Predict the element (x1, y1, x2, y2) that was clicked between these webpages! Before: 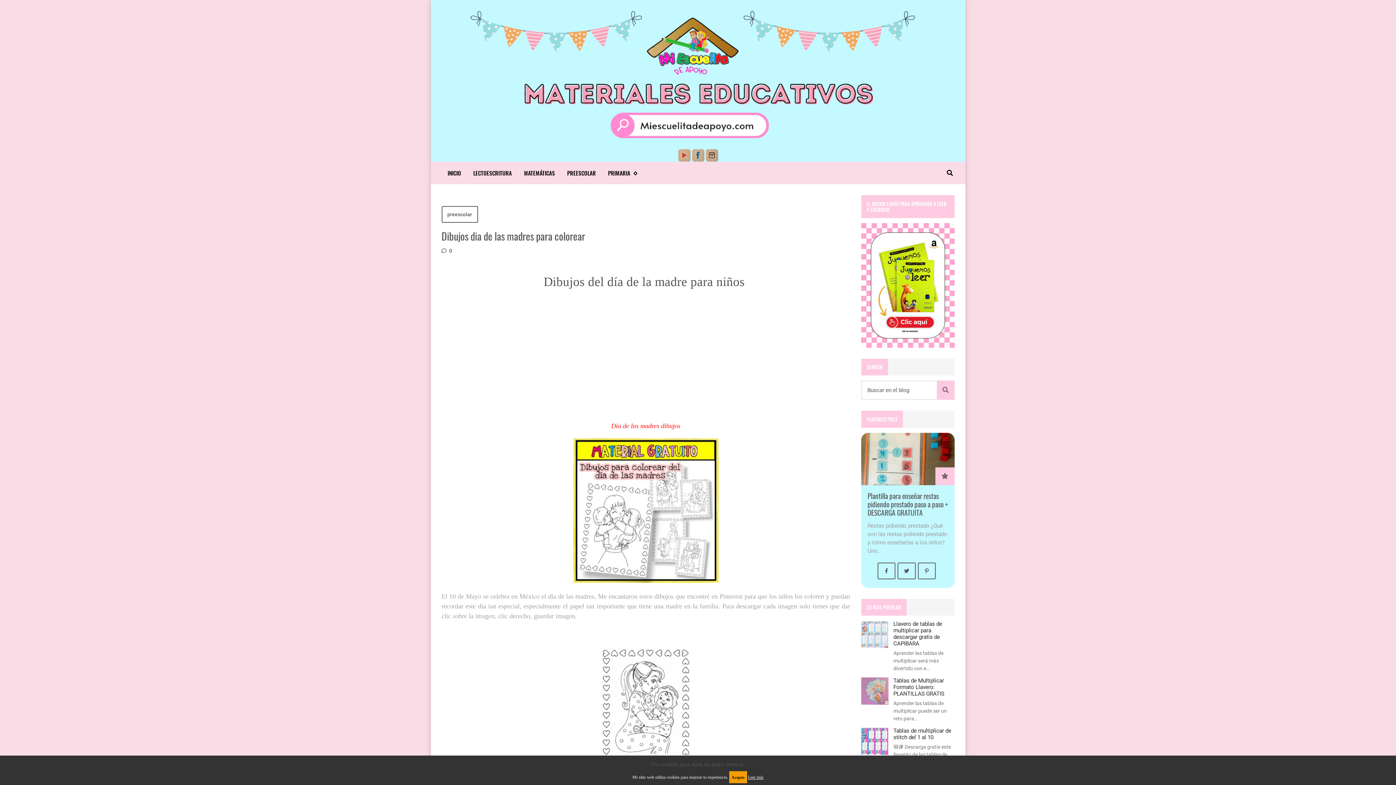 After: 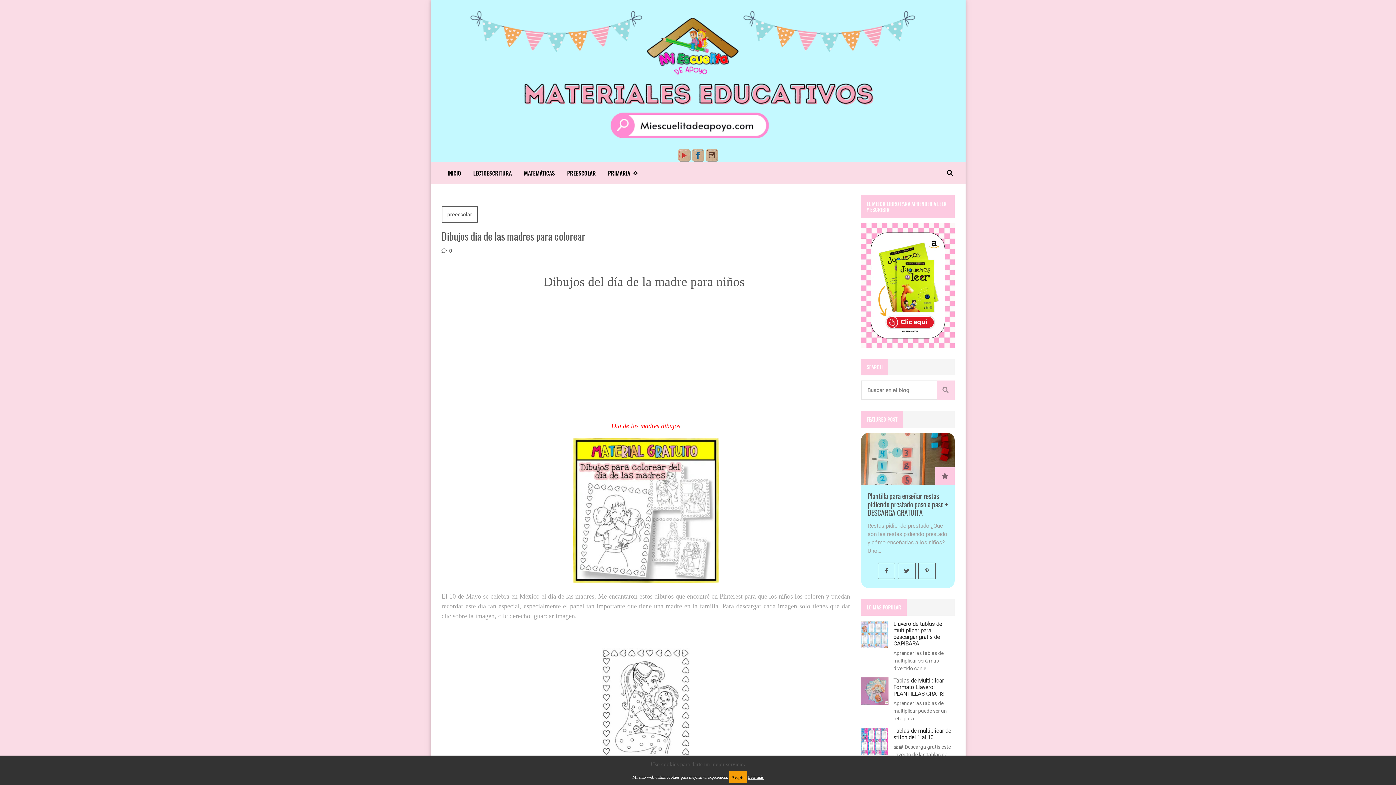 Action: bbox: (936, 380, 954, 400)